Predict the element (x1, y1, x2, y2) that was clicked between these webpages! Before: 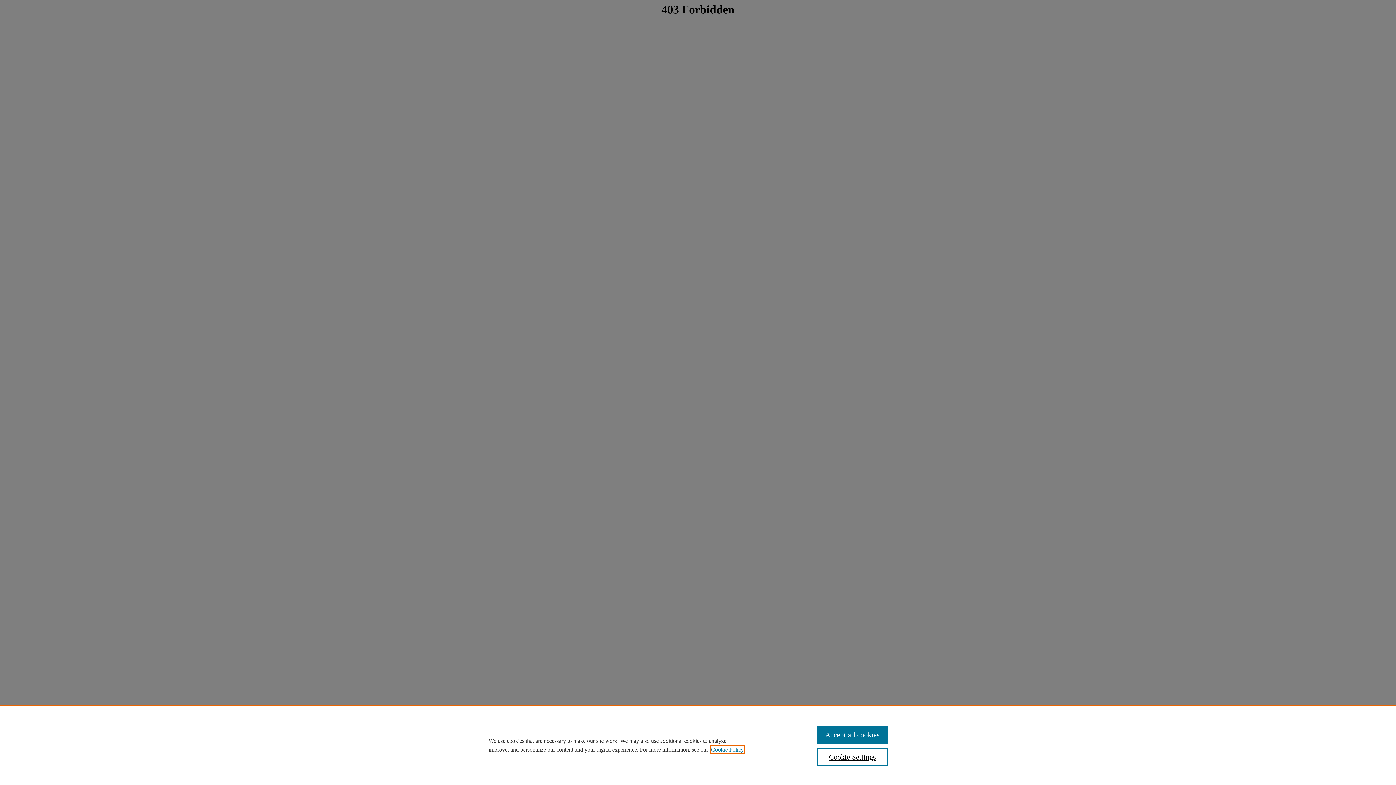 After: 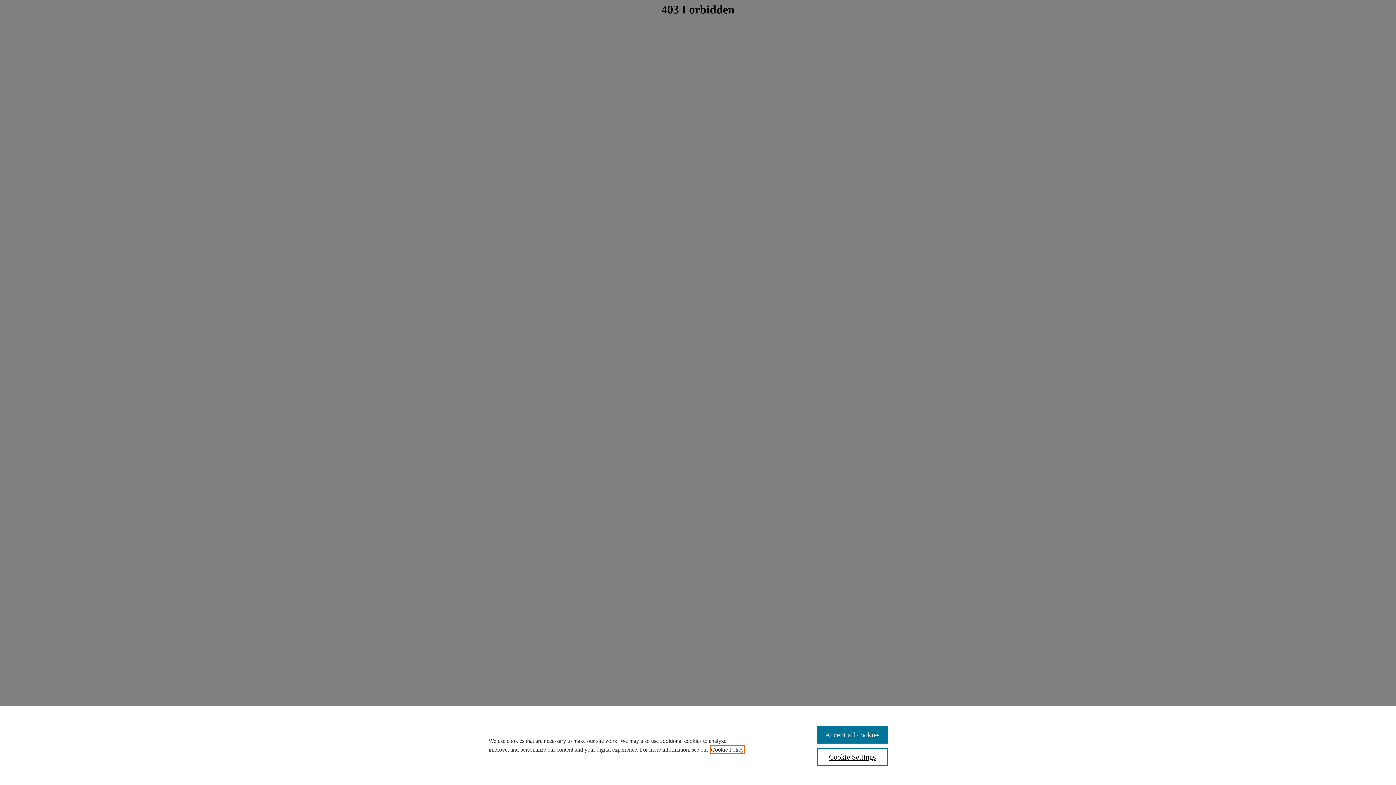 Action: label: , opens in a new tab bbox: (711, 746, 744, 753)